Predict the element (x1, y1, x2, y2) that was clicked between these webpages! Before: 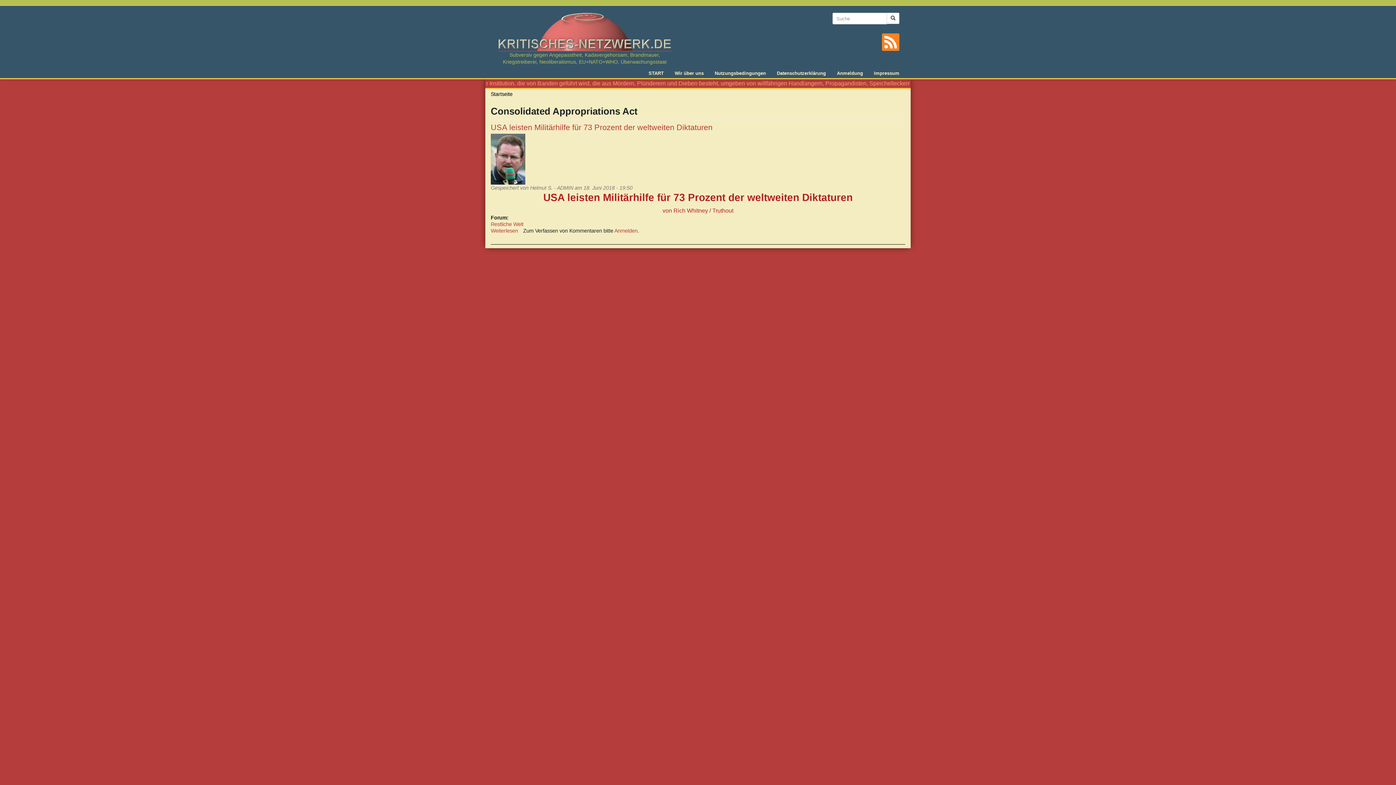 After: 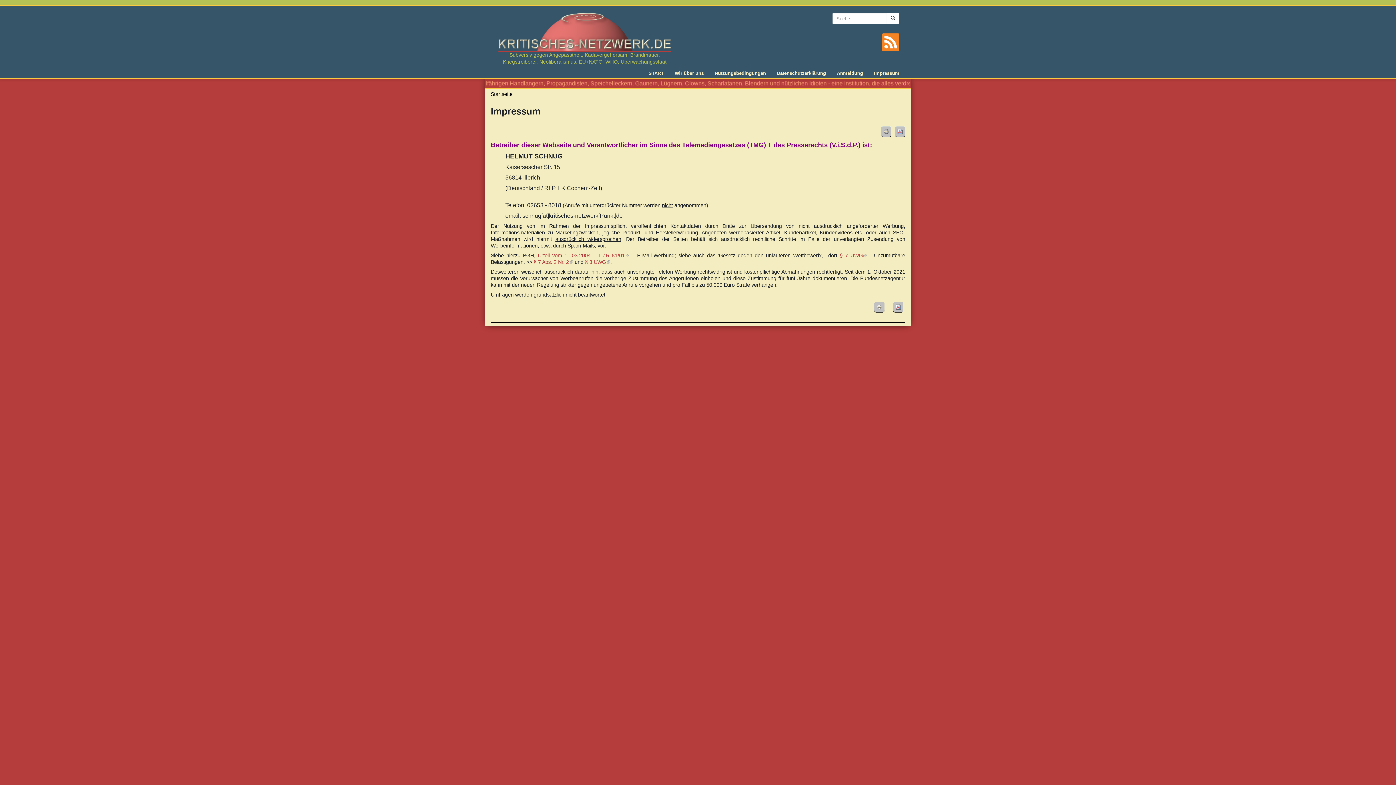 Action: label: Impressum bbox: (868, 70, 905, 76)